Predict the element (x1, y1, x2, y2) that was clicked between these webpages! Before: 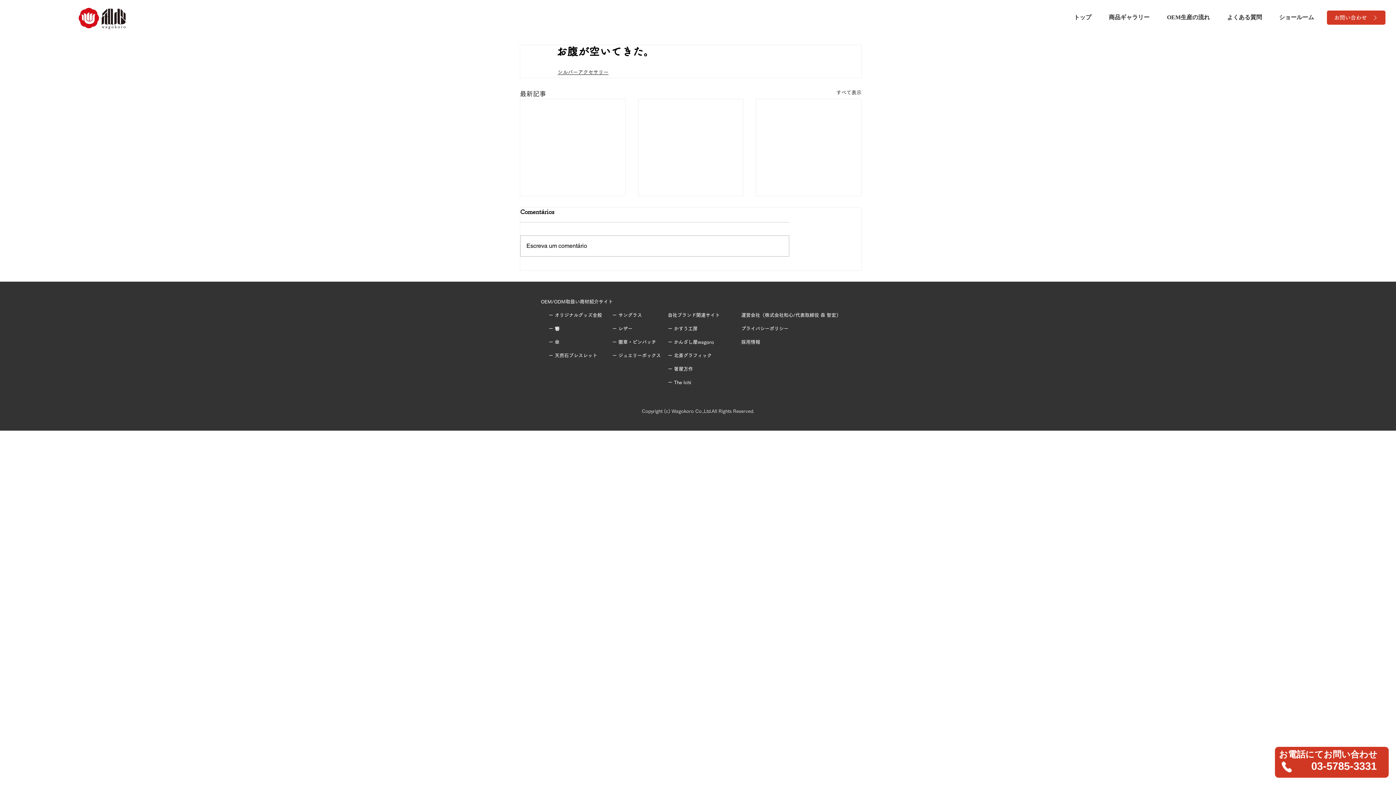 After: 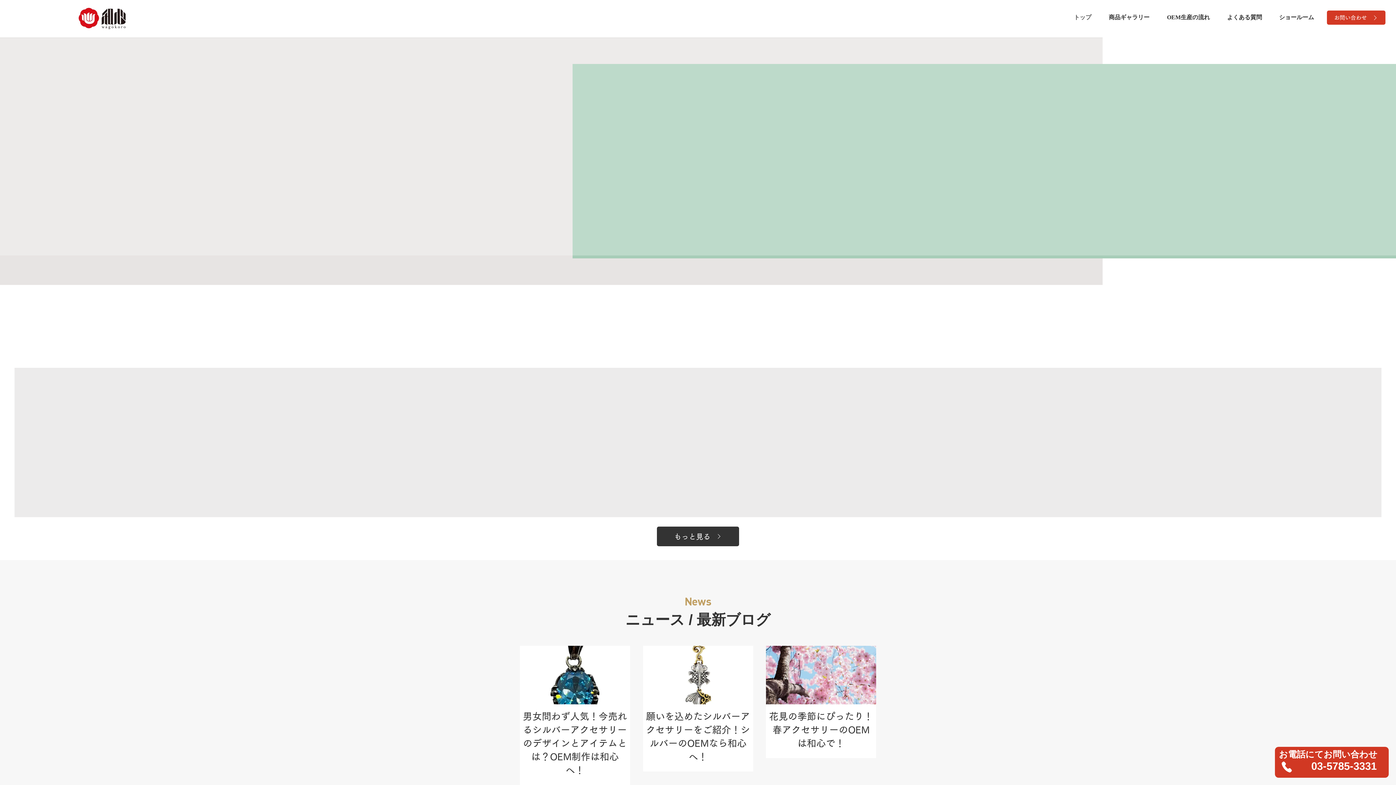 Action: bbox: (78, 7, 126, 29)